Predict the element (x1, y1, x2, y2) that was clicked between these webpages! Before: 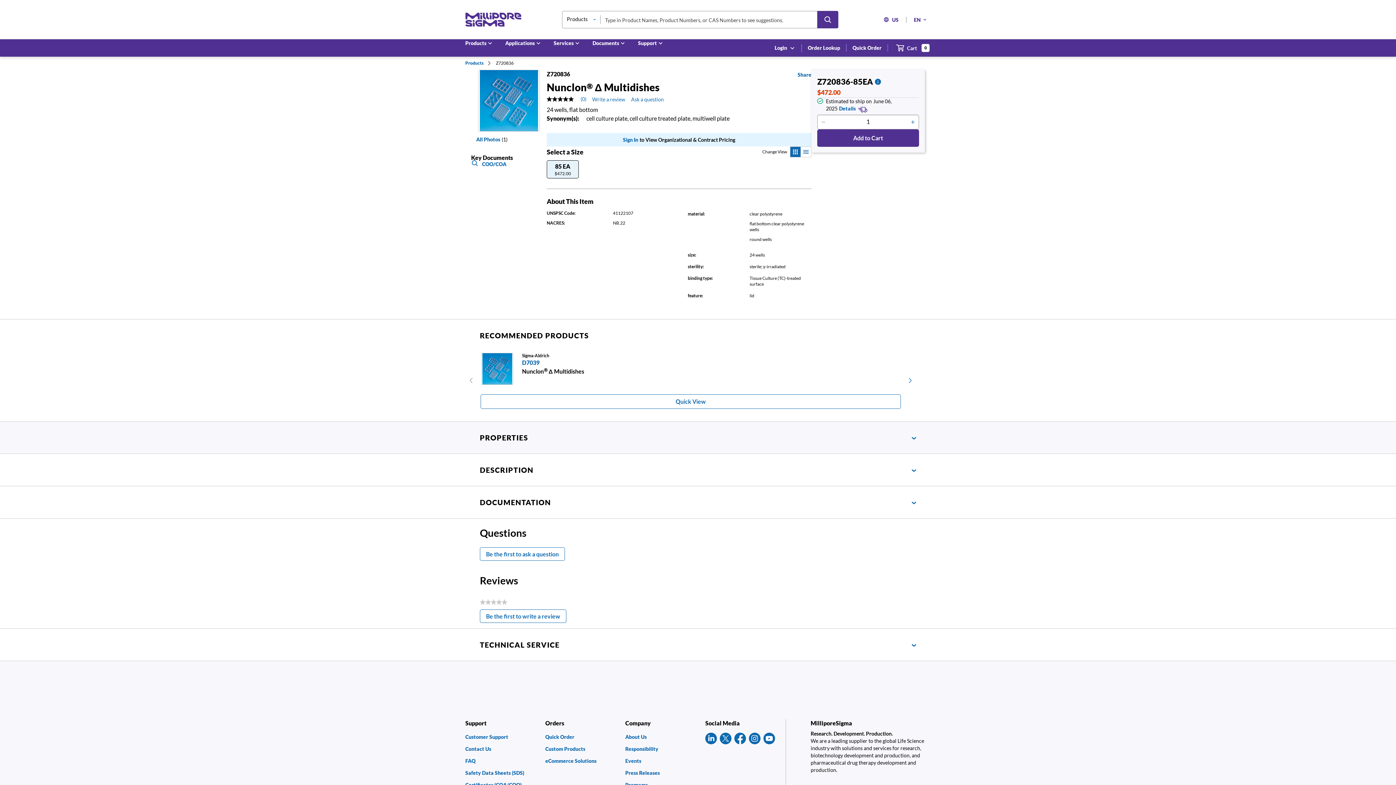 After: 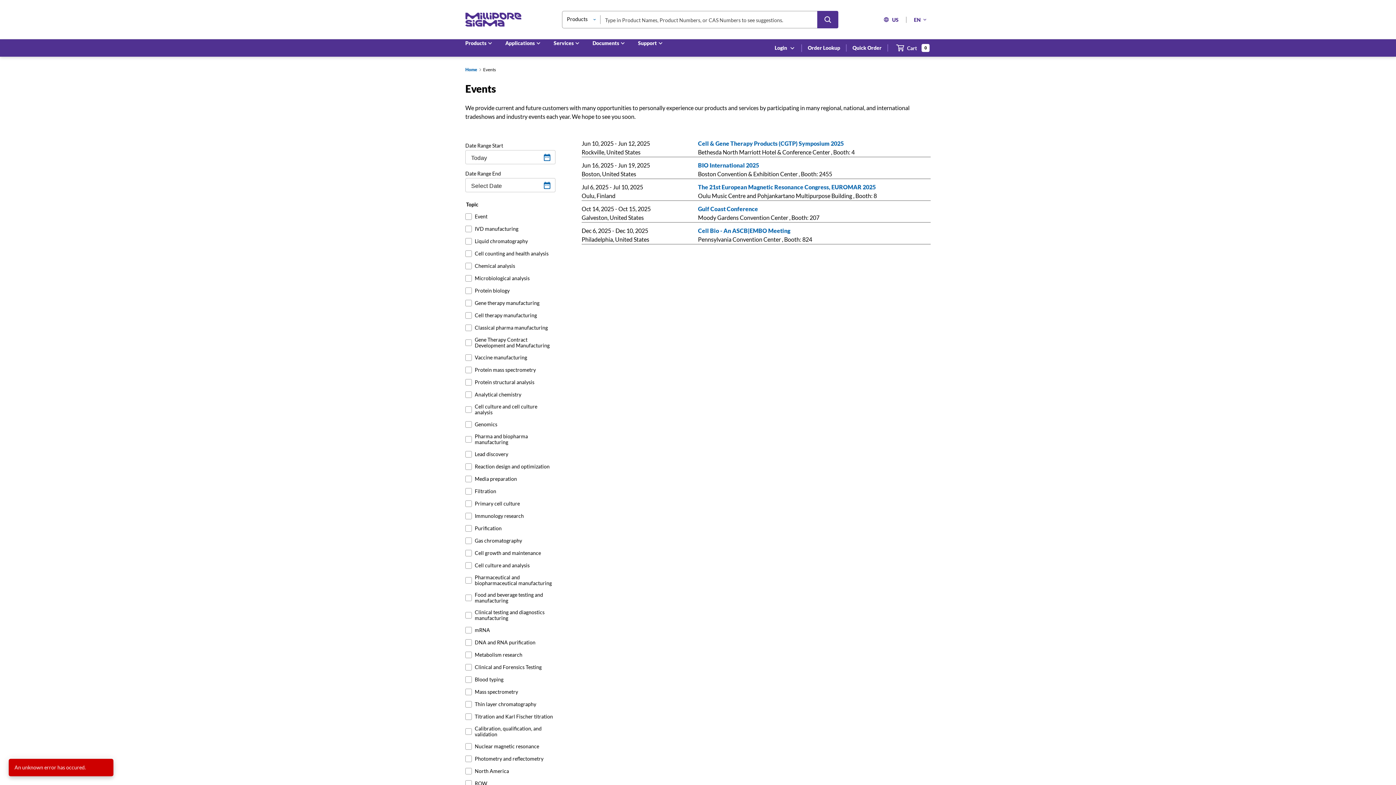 Action: bbox: (625, 758, 698, 763) label: Events